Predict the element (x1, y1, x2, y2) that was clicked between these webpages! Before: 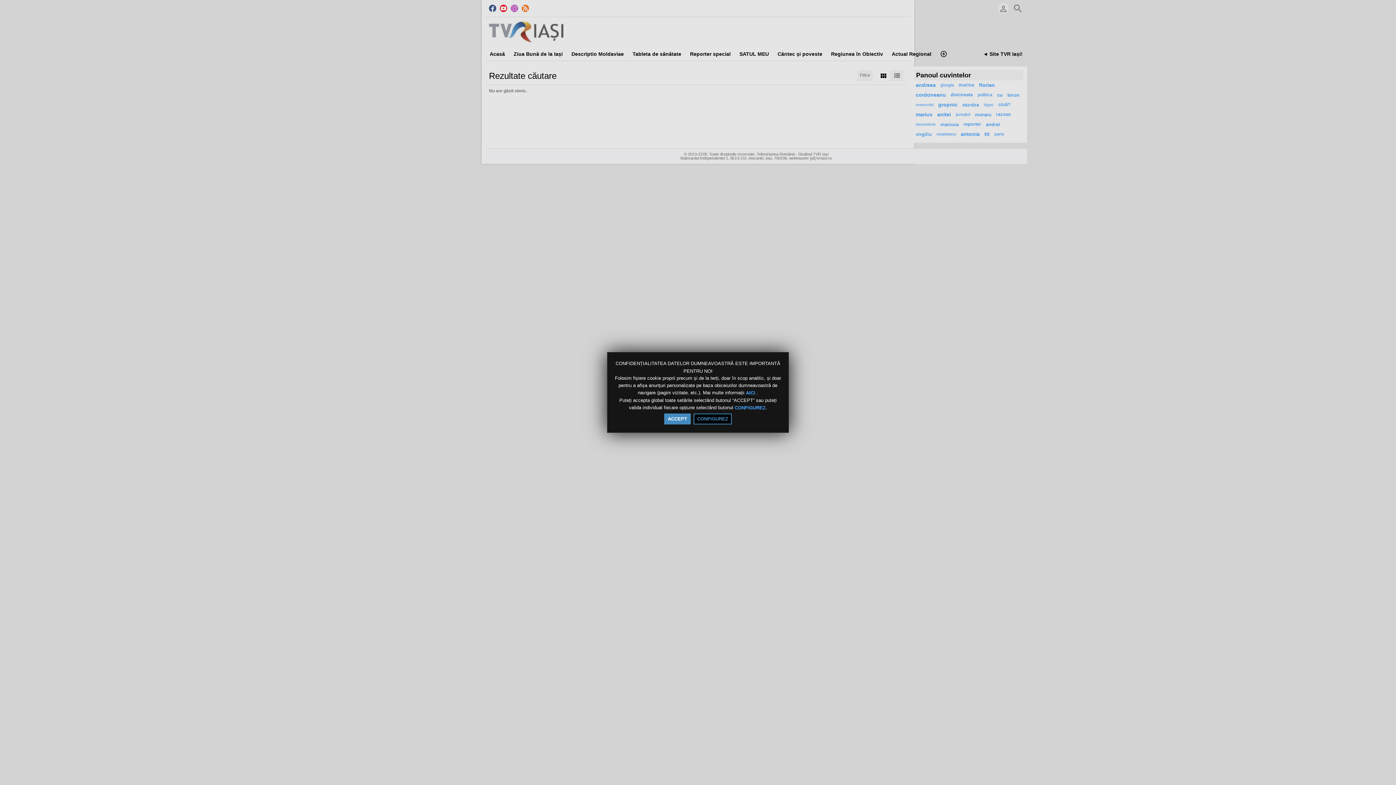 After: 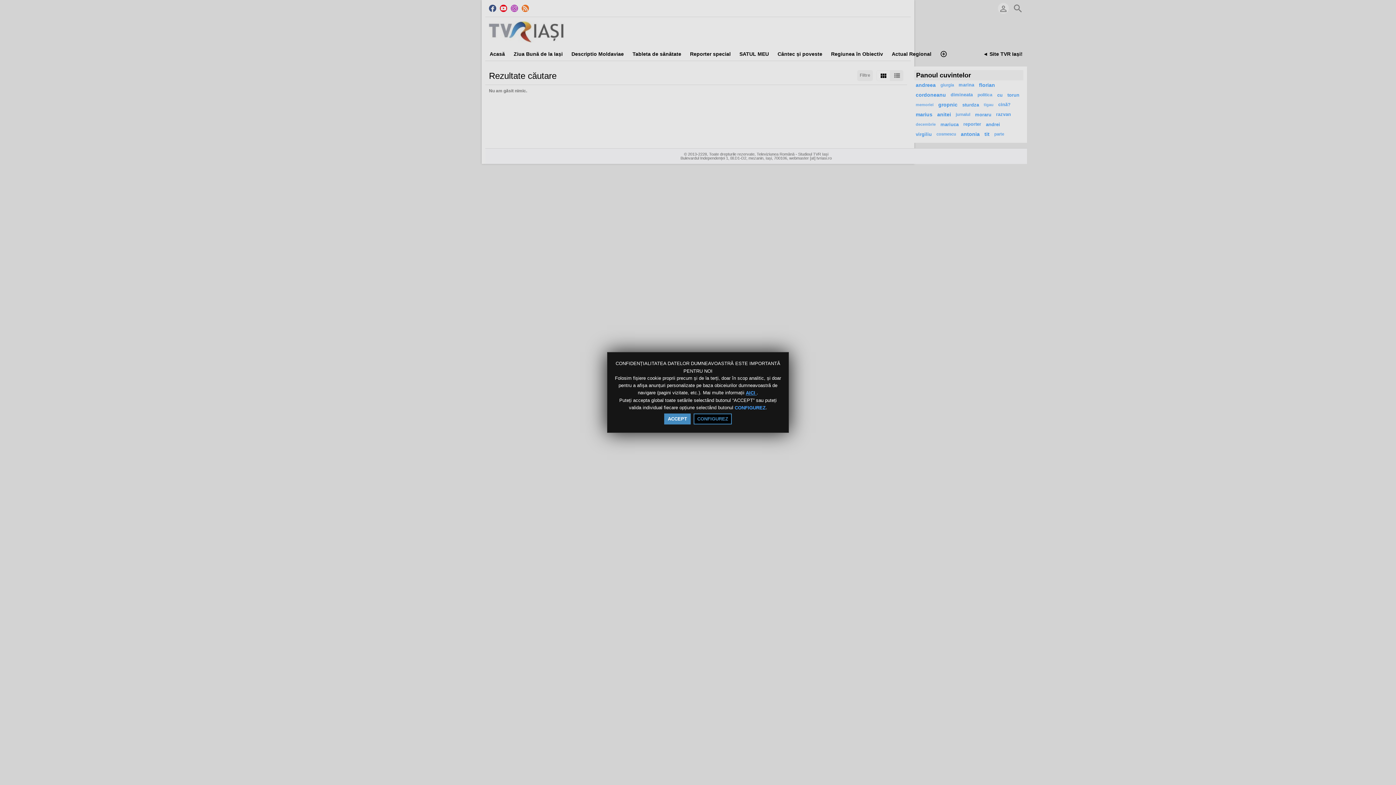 Action: bbox: (746, 390, 756, 395) label: AICI 